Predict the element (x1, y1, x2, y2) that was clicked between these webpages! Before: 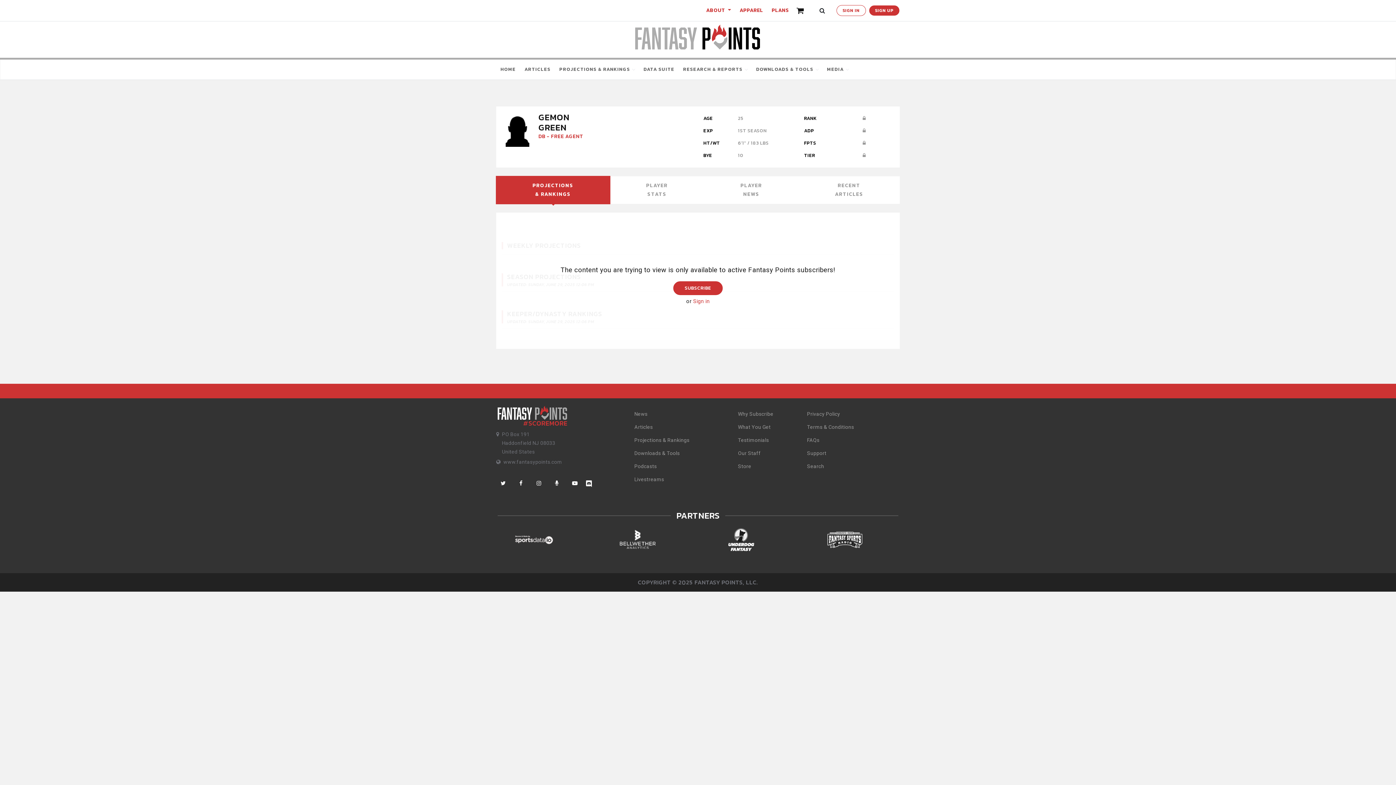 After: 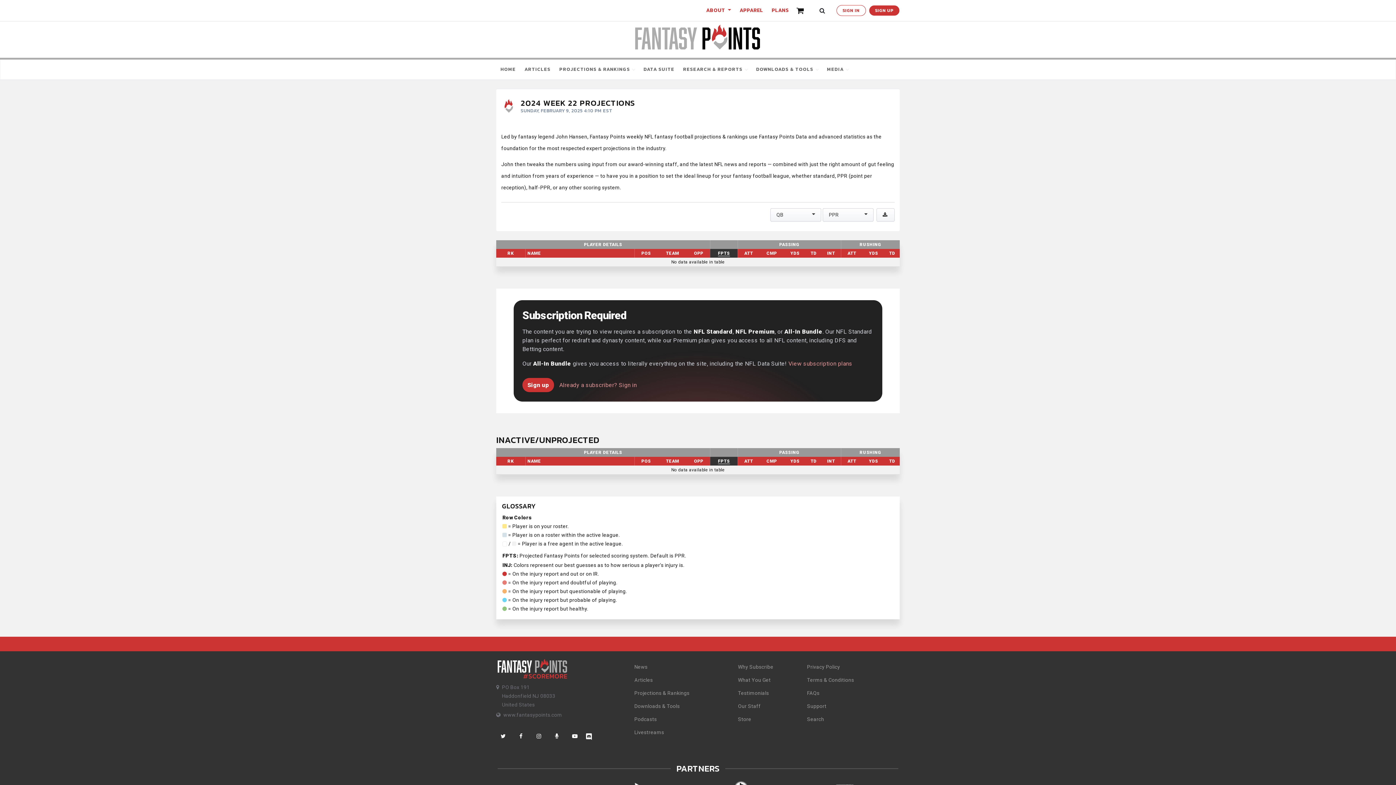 Action: label: Projections & Rankings bbox: (634, 437, 689, 443)